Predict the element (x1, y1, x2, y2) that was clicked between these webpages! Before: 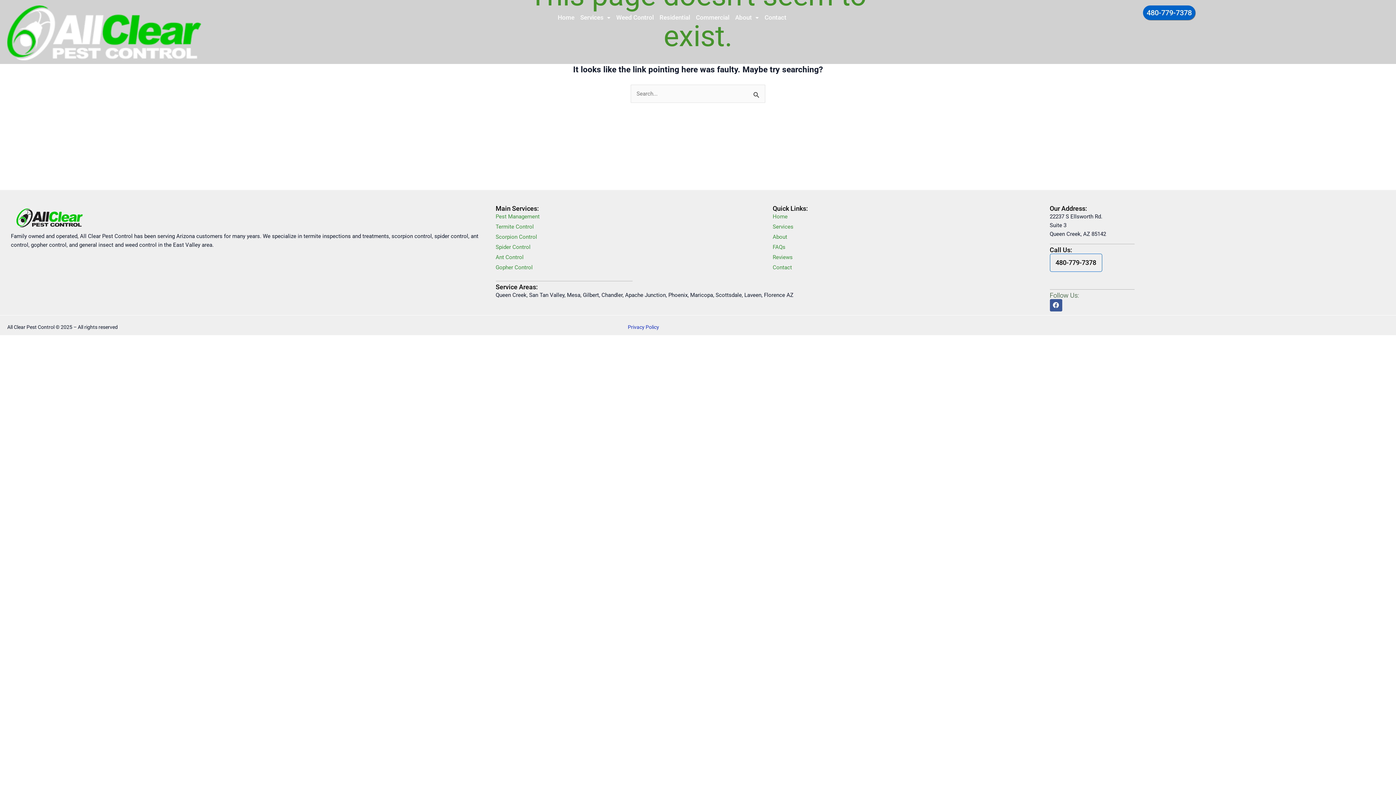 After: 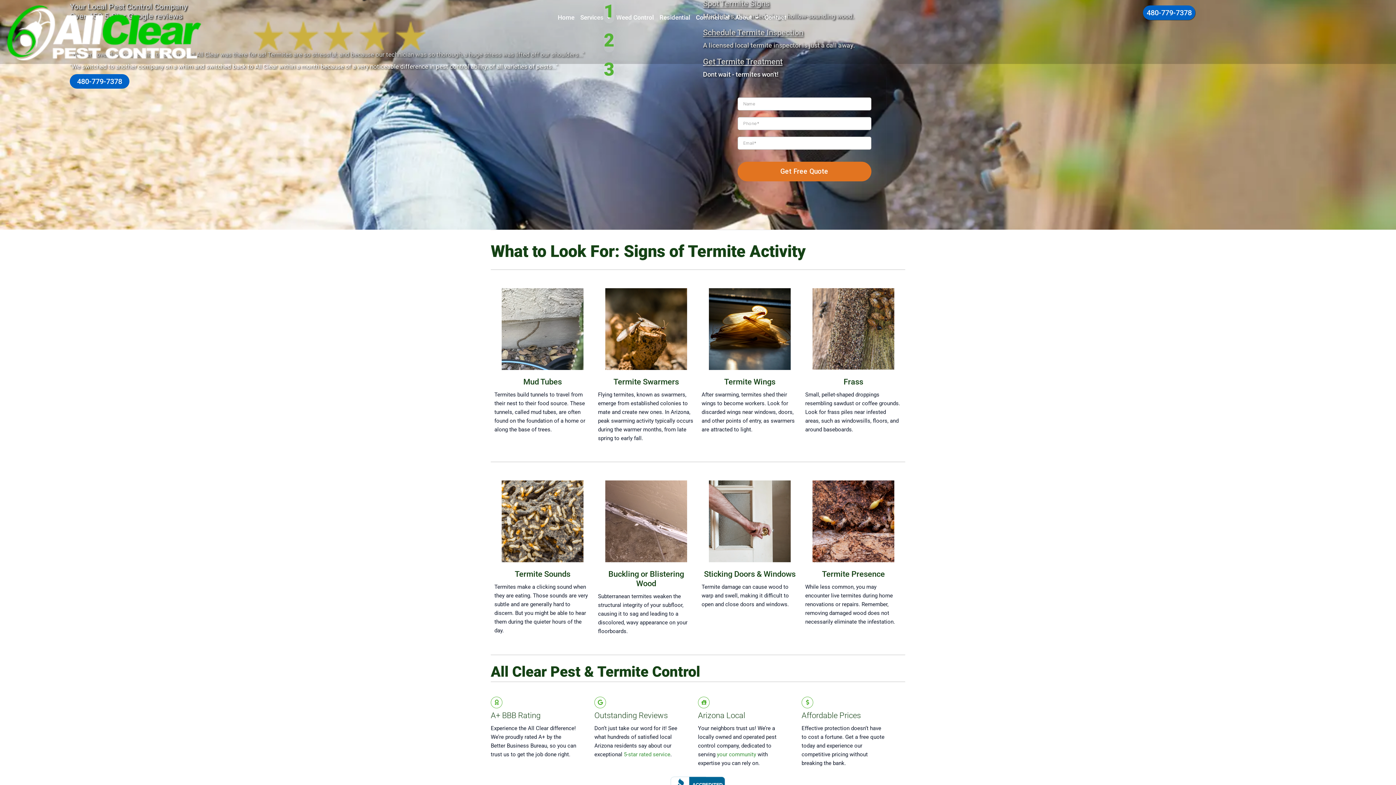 Action: label: Termite Control bbox: (495, 222, 765, 231)